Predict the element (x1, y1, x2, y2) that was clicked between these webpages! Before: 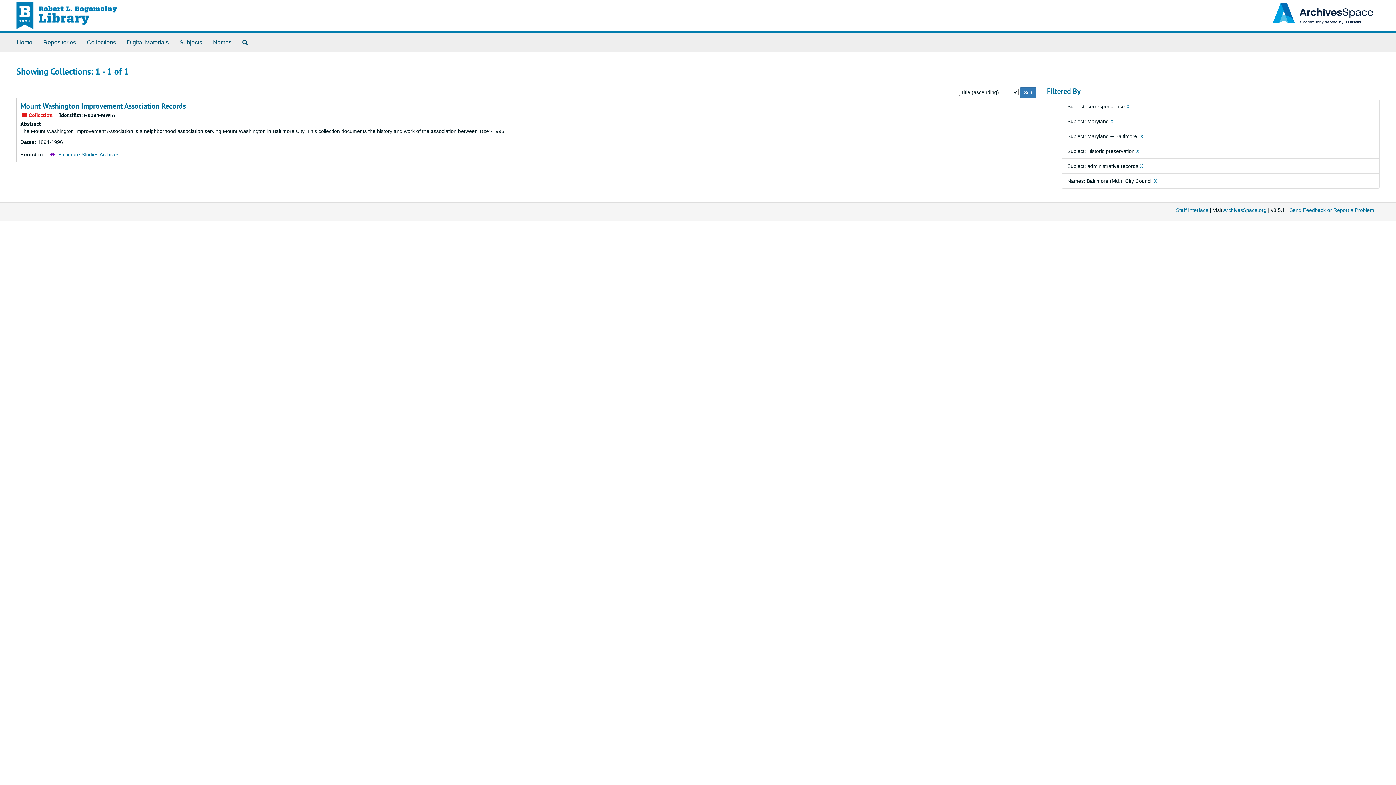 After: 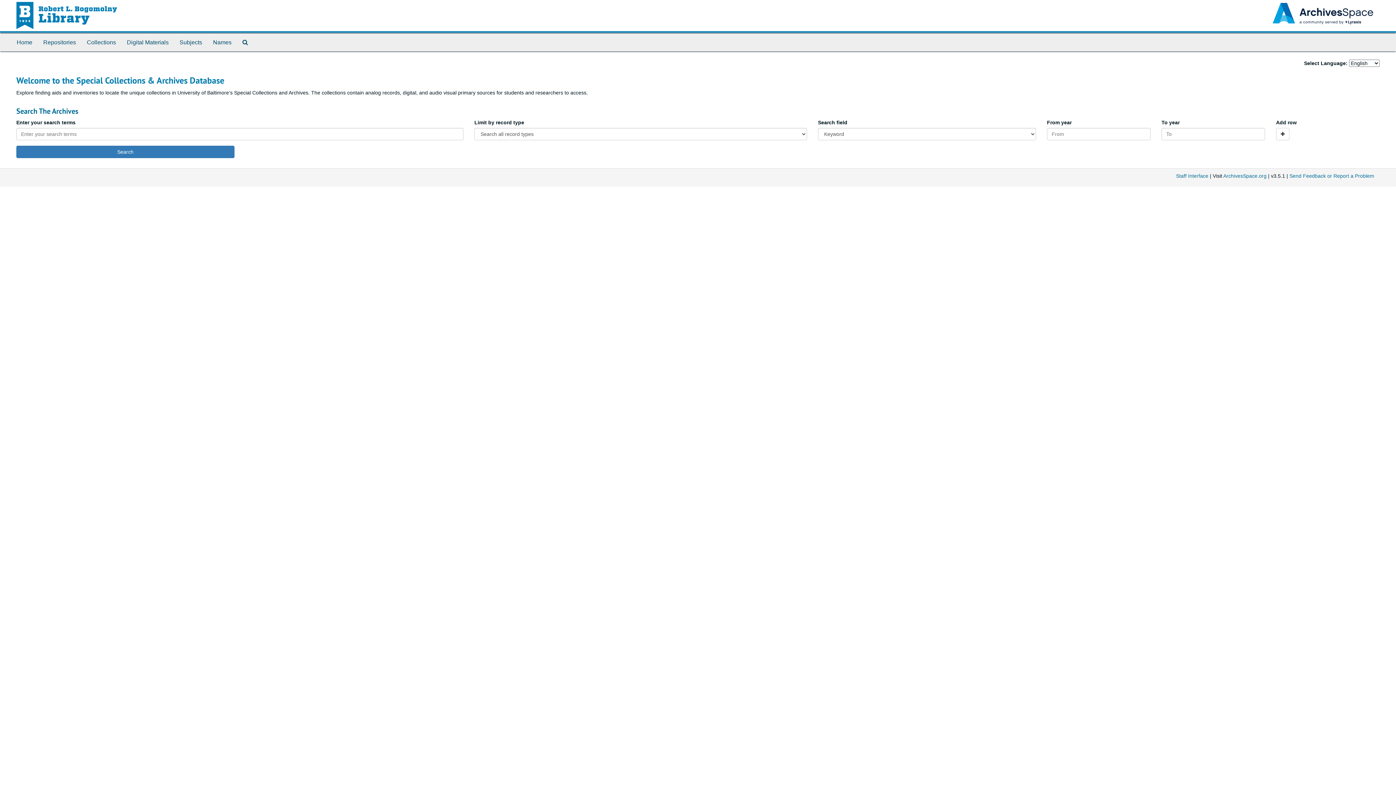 Action: bbox: (11, 33, 37, 51) label: Home